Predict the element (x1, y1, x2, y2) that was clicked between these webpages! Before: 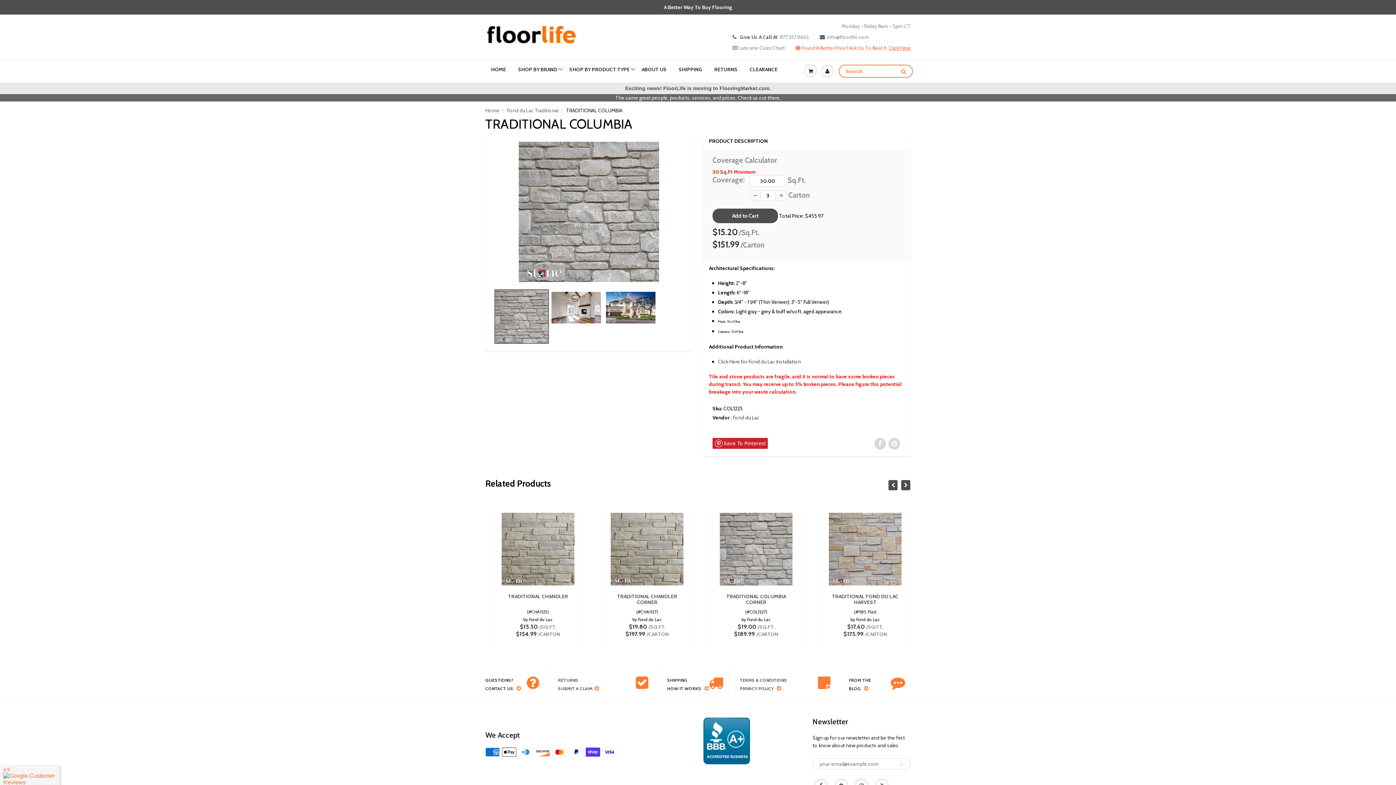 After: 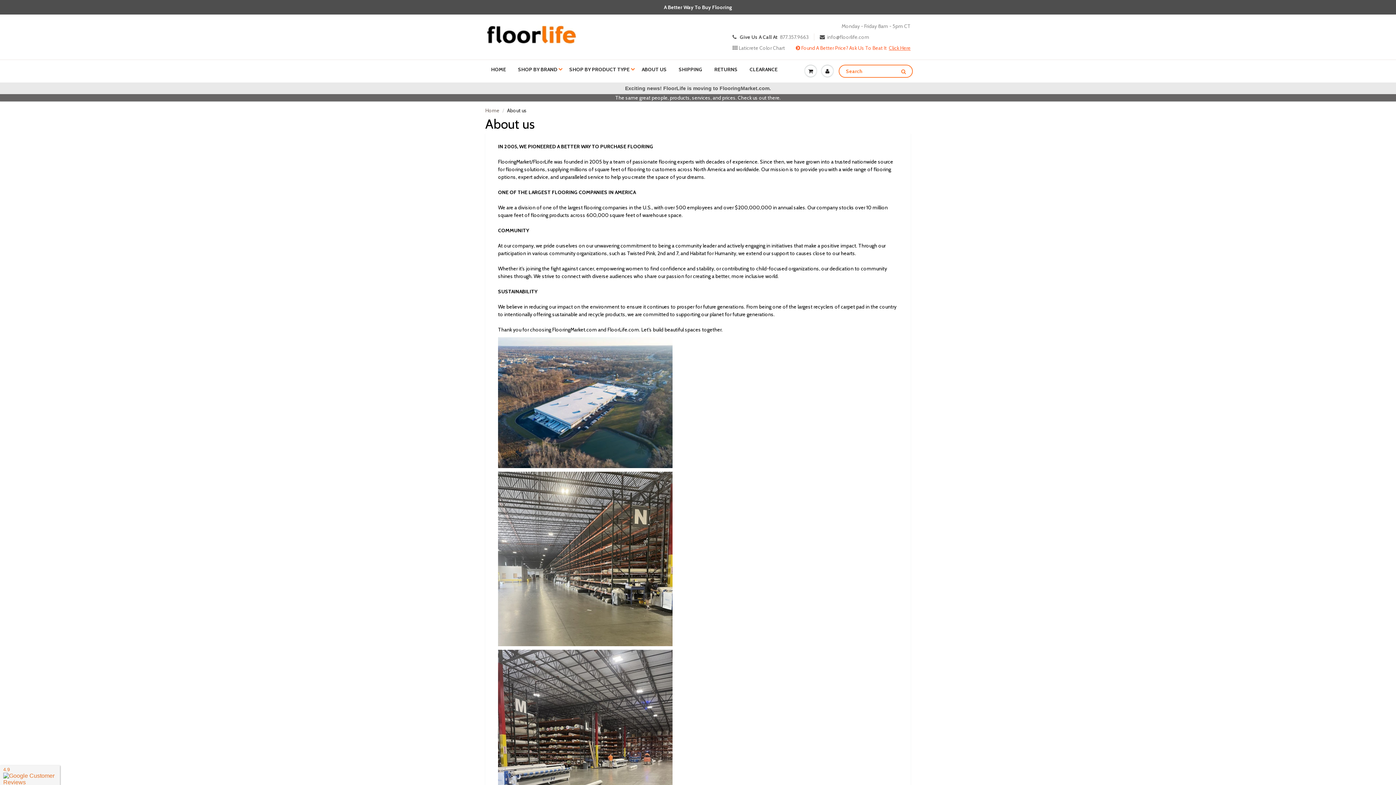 Action: label: ABOUT US bbox: (636, 60, 672, 78)